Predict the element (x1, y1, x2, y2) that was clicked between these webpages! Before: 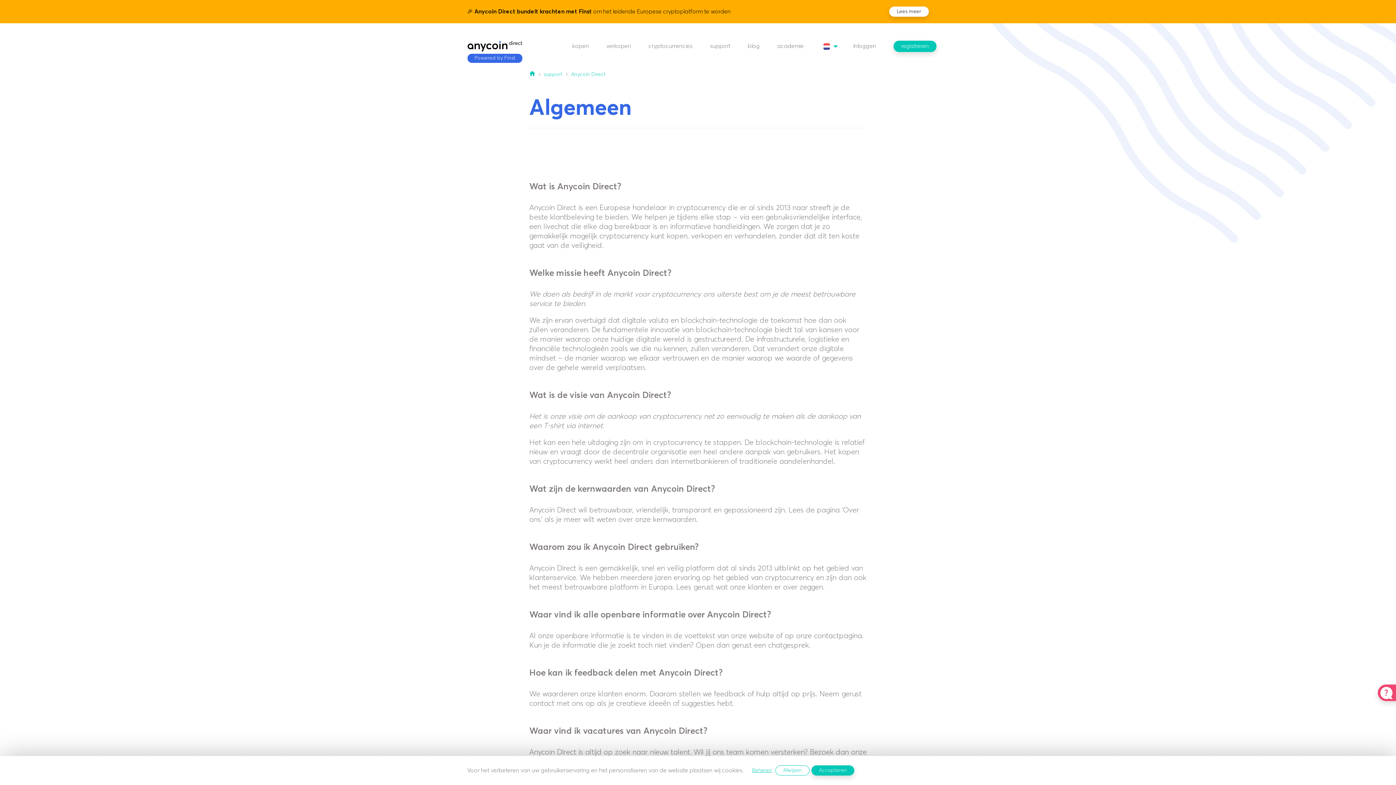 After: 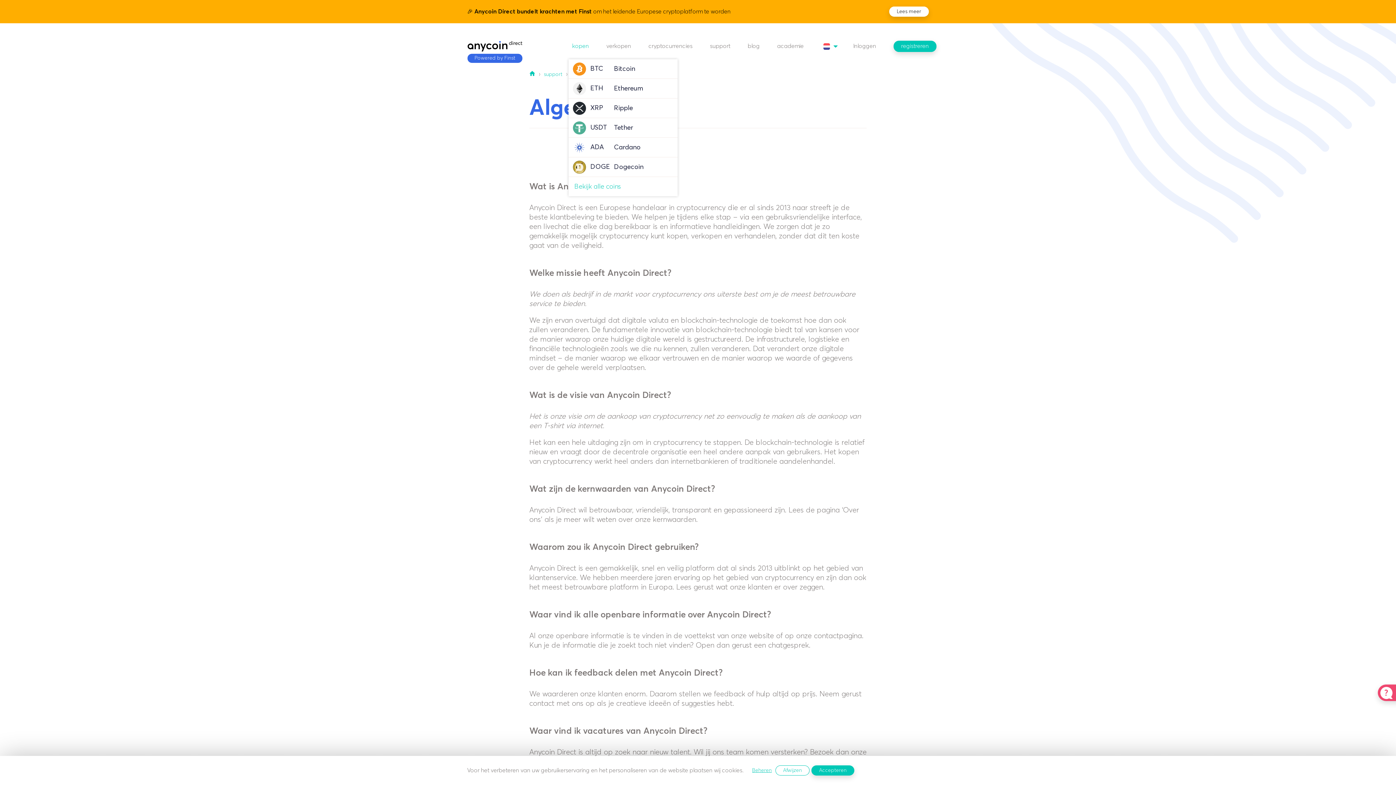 Action: bbox: (572, 43, 589, 49) label: kopen